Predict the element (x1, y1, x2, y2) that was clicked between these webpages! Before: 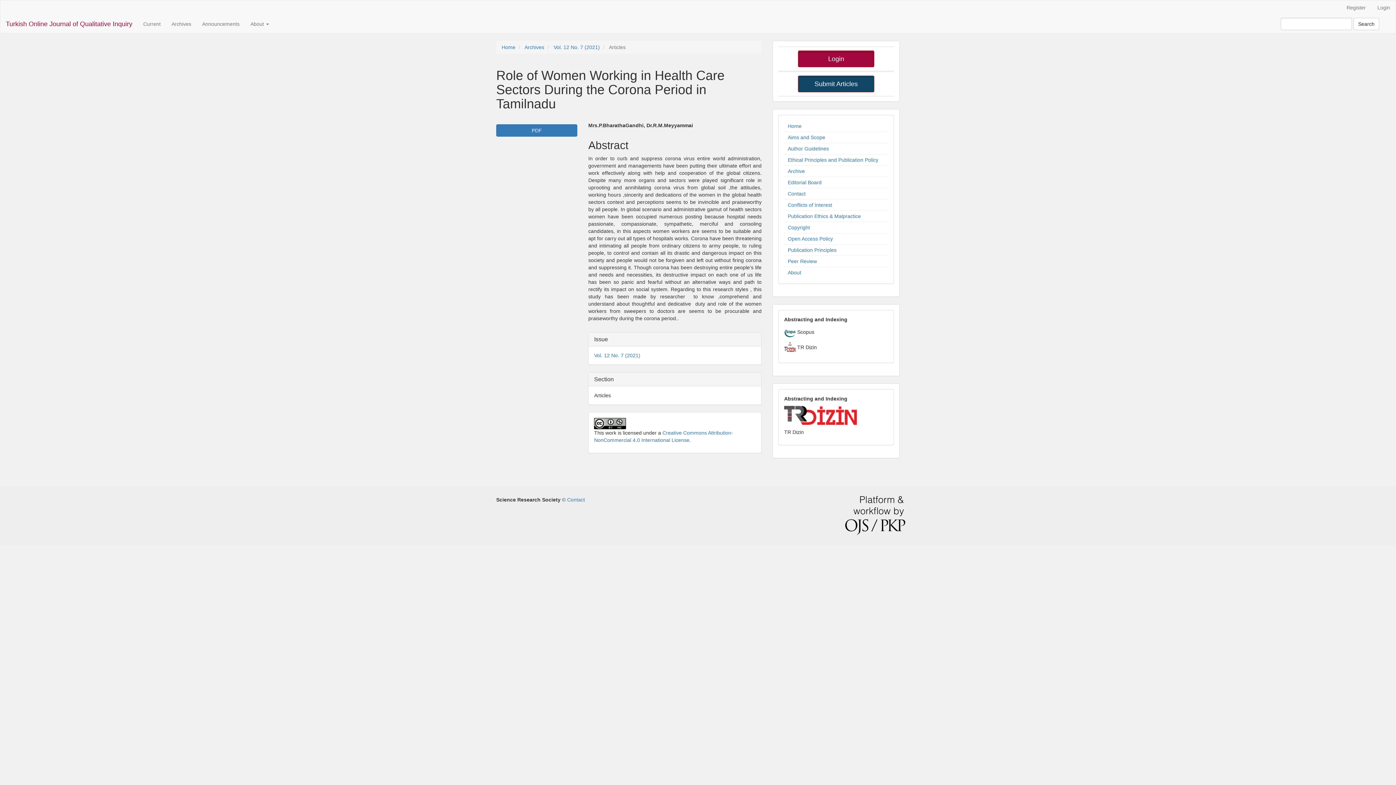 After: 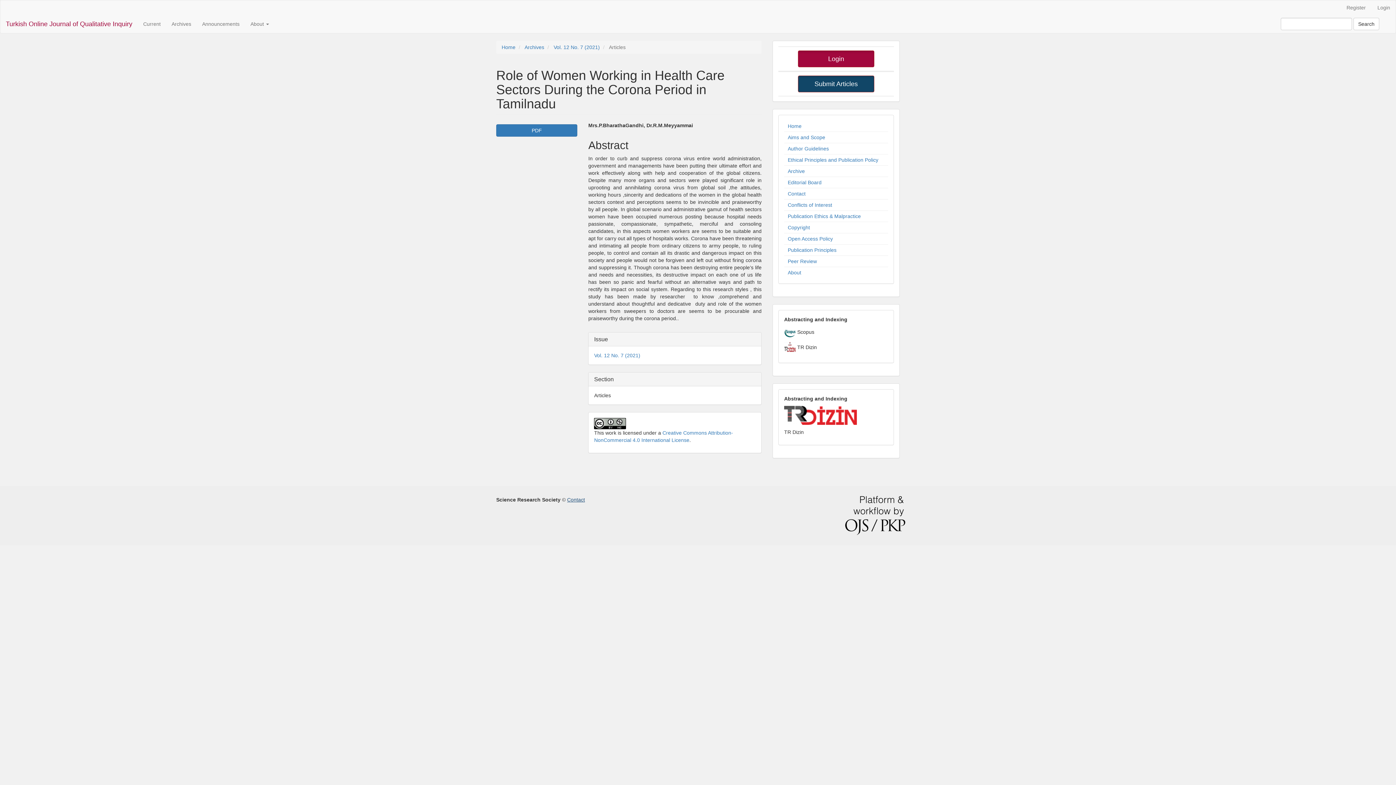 Action: label: Contact bbox: (567, 497, 585, 502)